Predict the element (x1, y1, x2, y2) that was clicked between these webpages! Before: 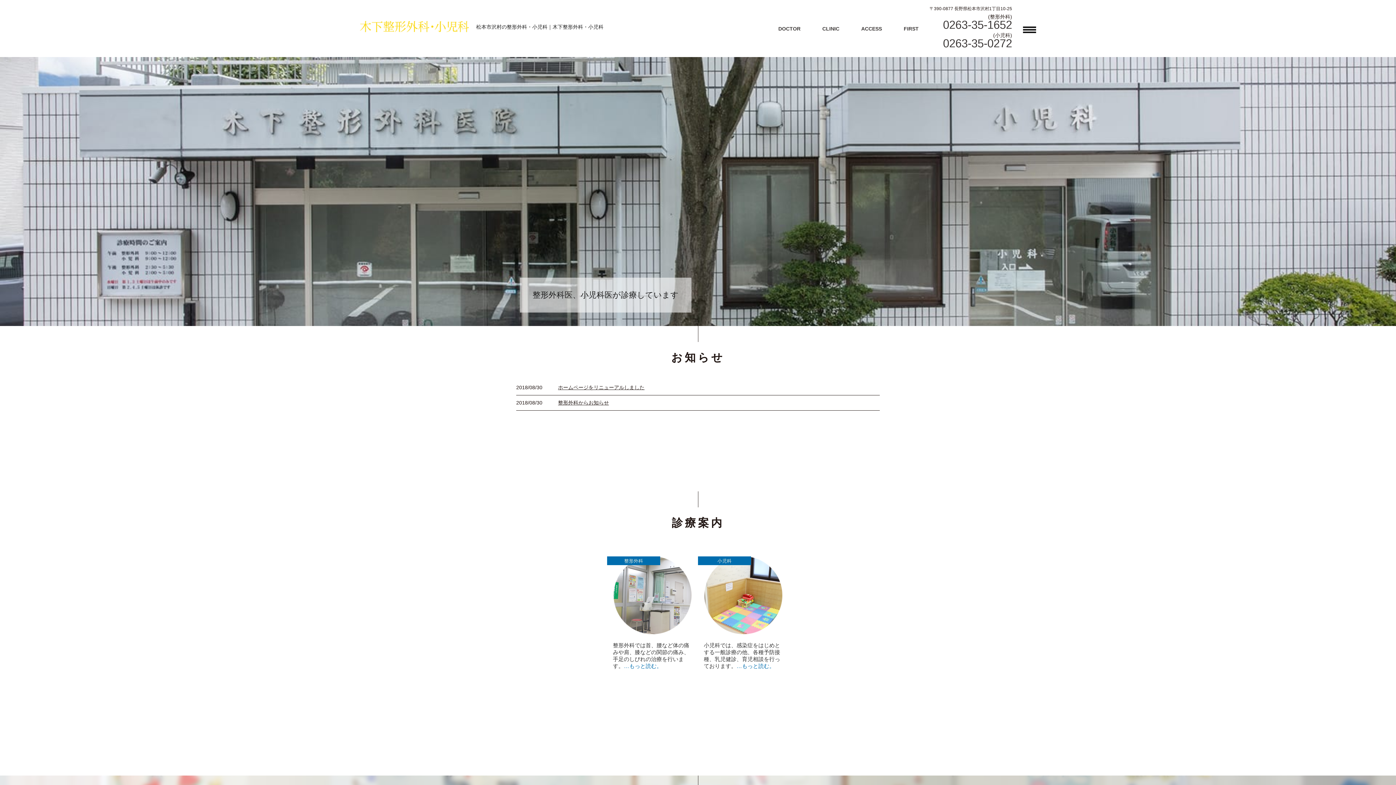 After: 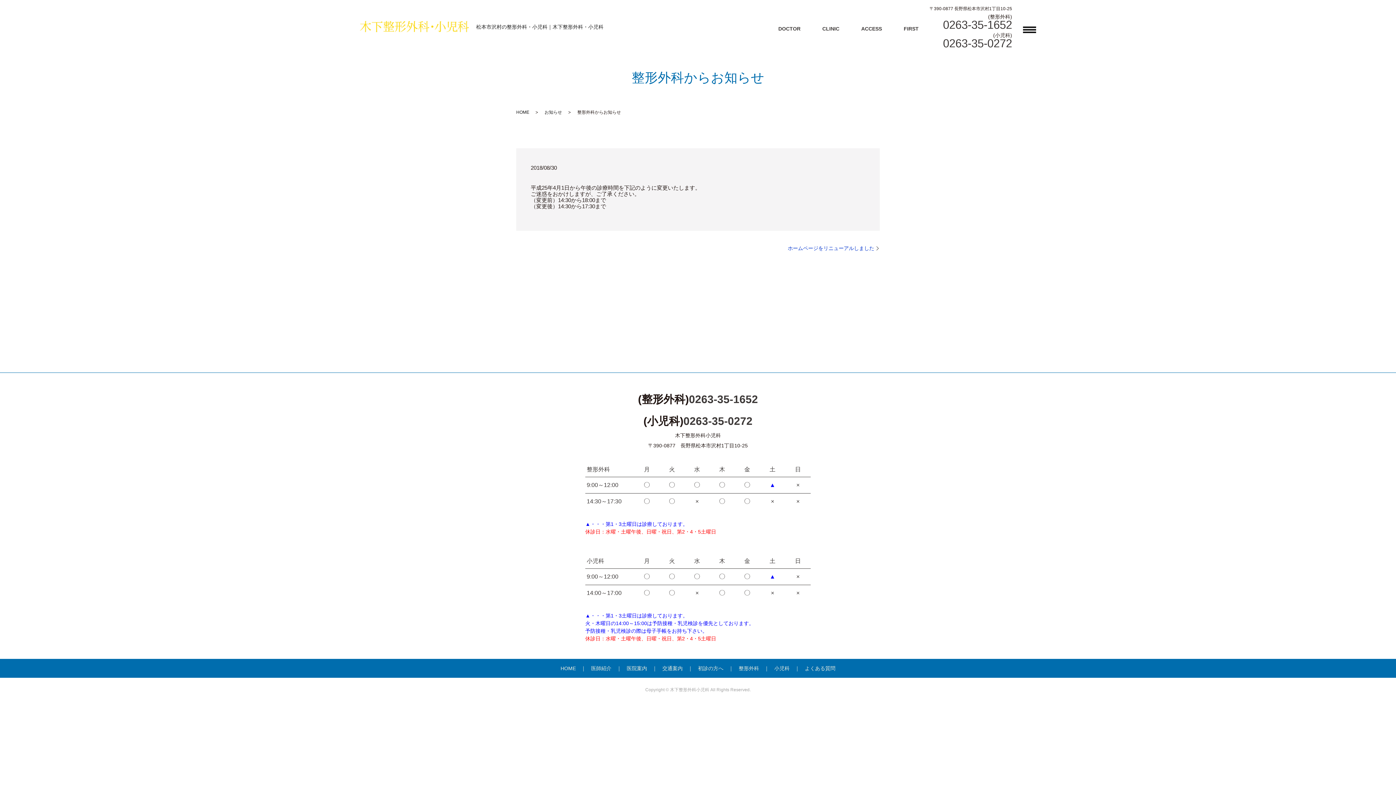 Action: label: 整形外科からお知らせ bbox: (558, 399, 880, 406)